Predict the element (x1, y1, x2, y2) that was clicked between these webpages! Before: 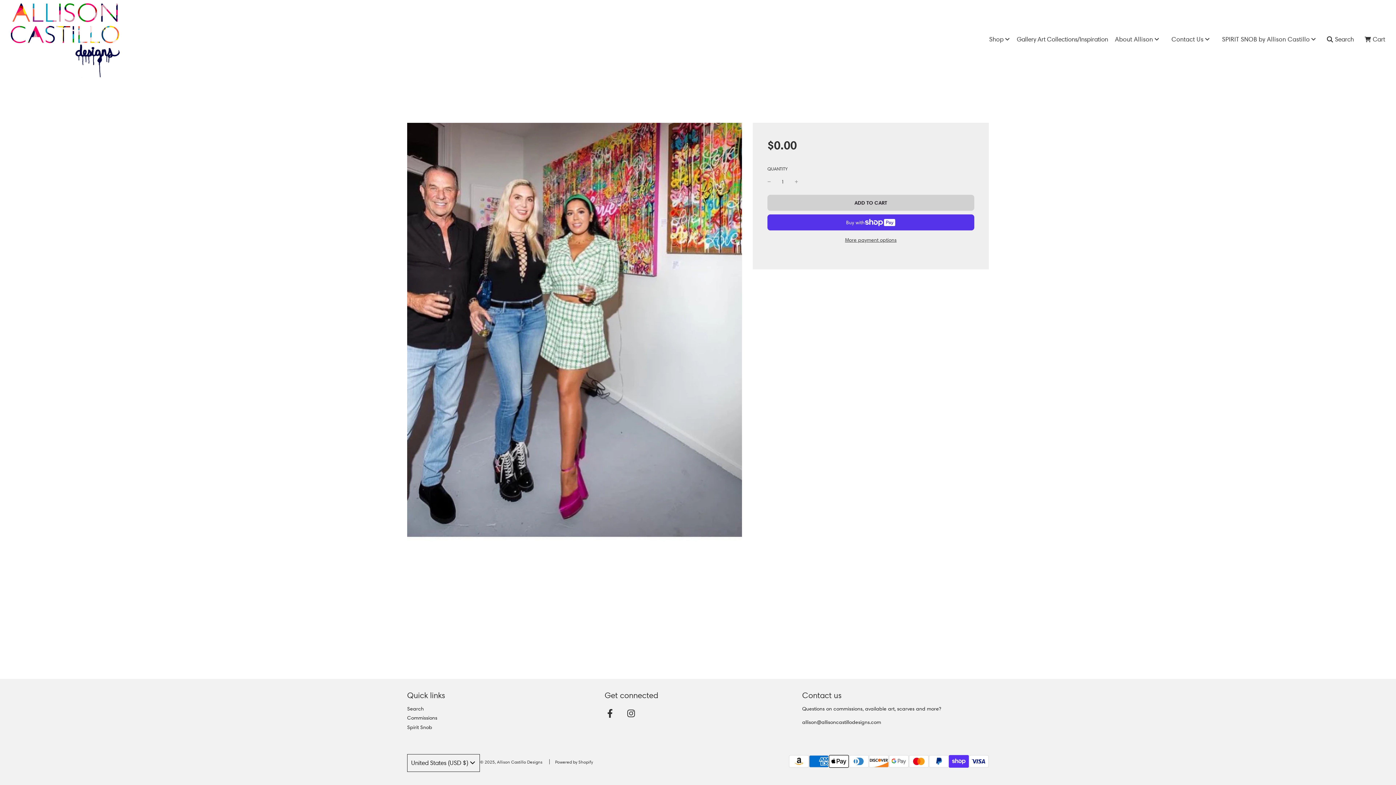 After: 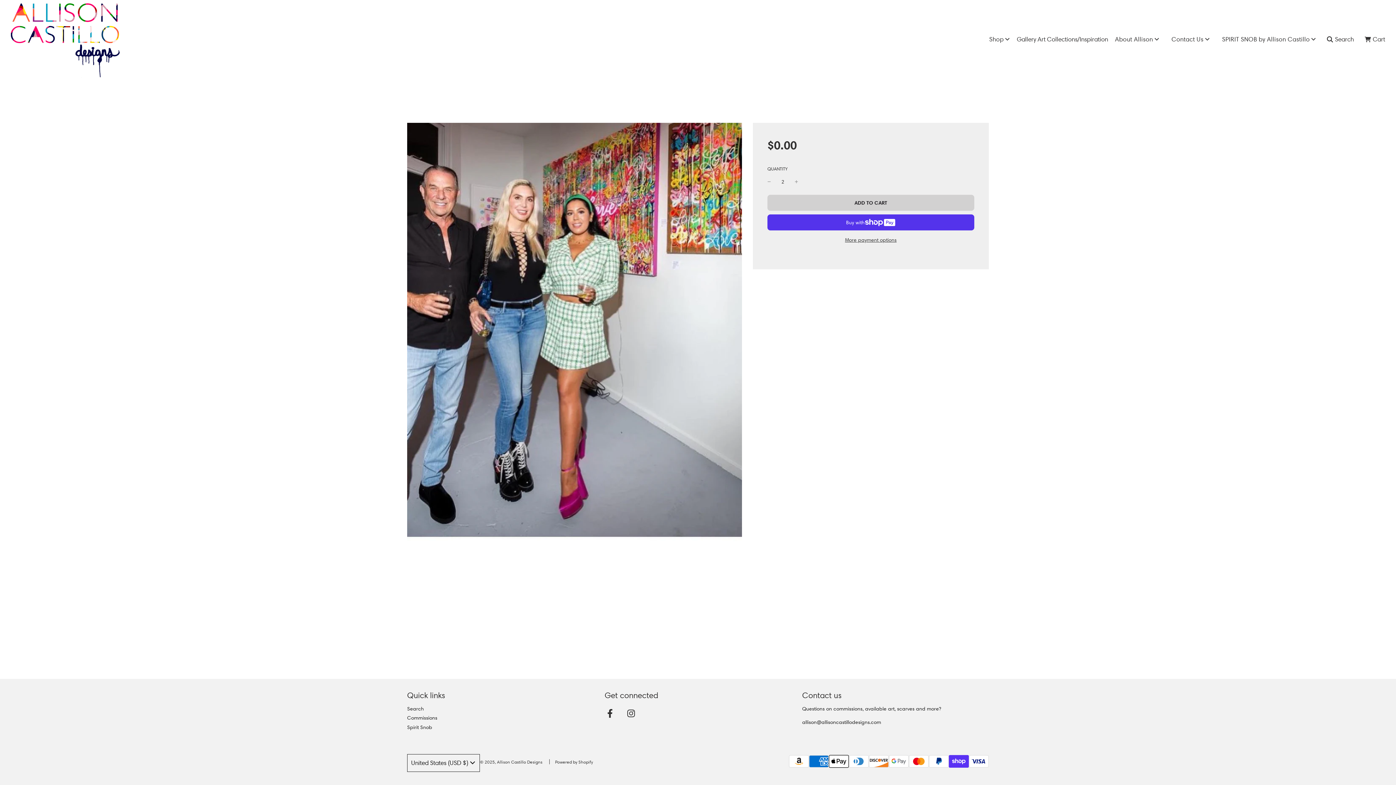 Action: bbox: (794, 176, 798, 187) label: +